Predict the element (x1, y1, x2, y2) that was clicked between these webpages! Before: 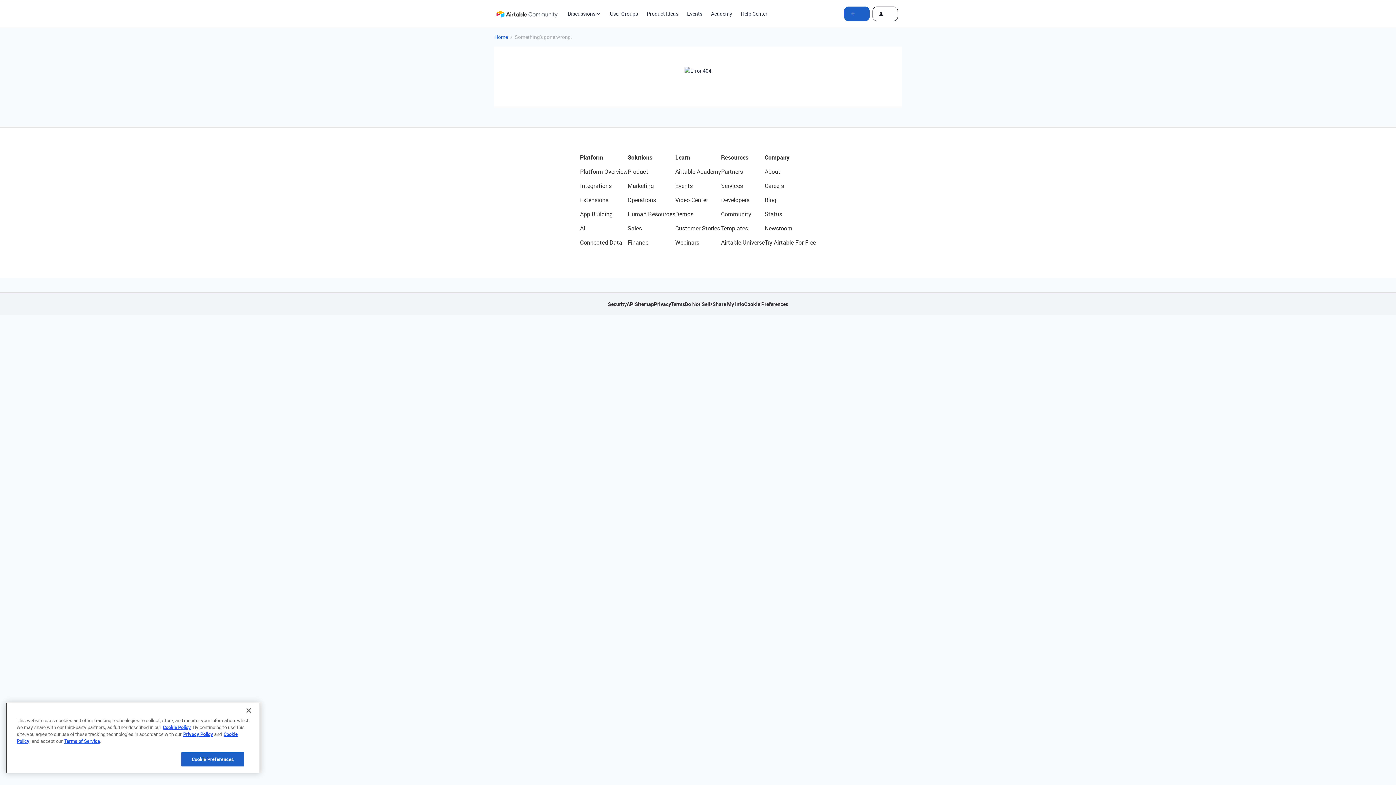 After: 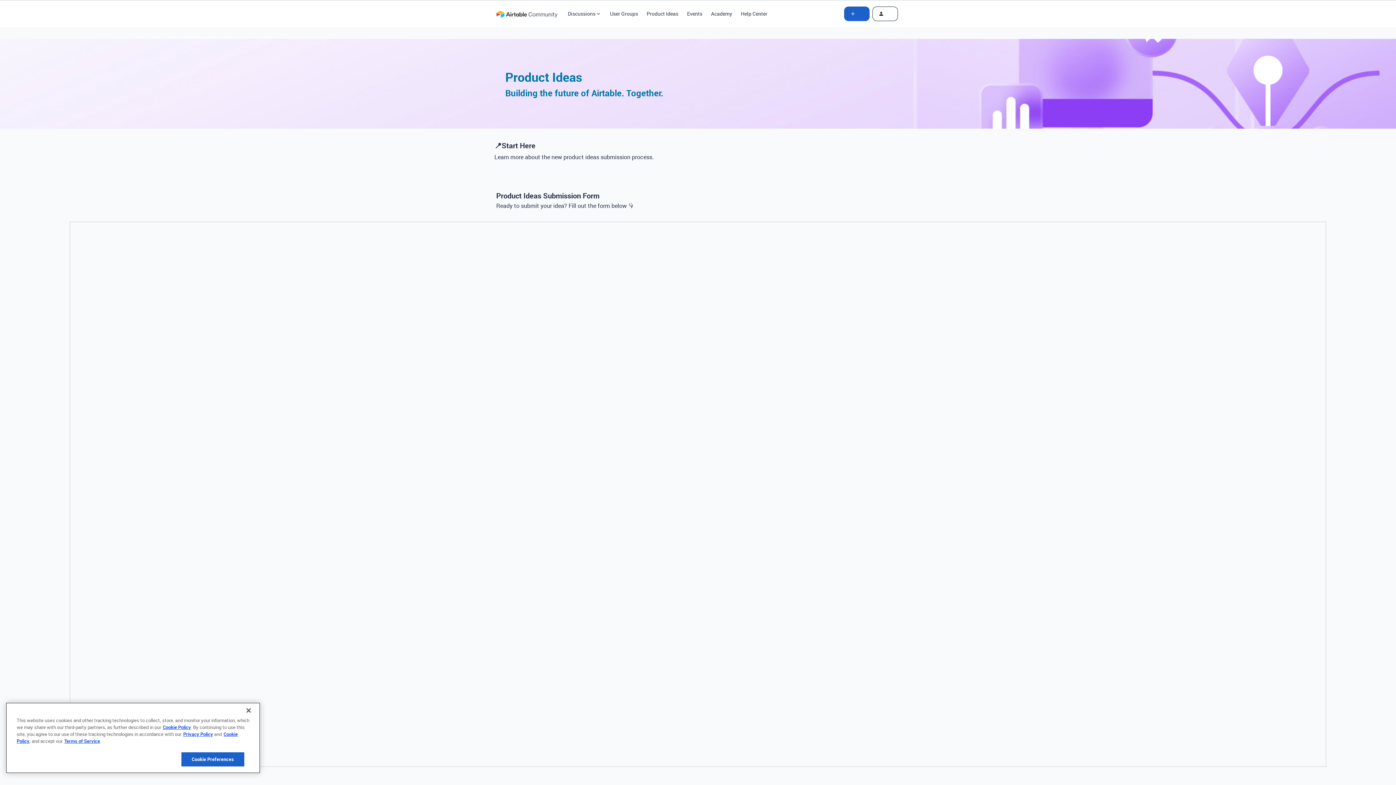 Action: label: Product Ideas bbox: (646, 9, 678, 17)